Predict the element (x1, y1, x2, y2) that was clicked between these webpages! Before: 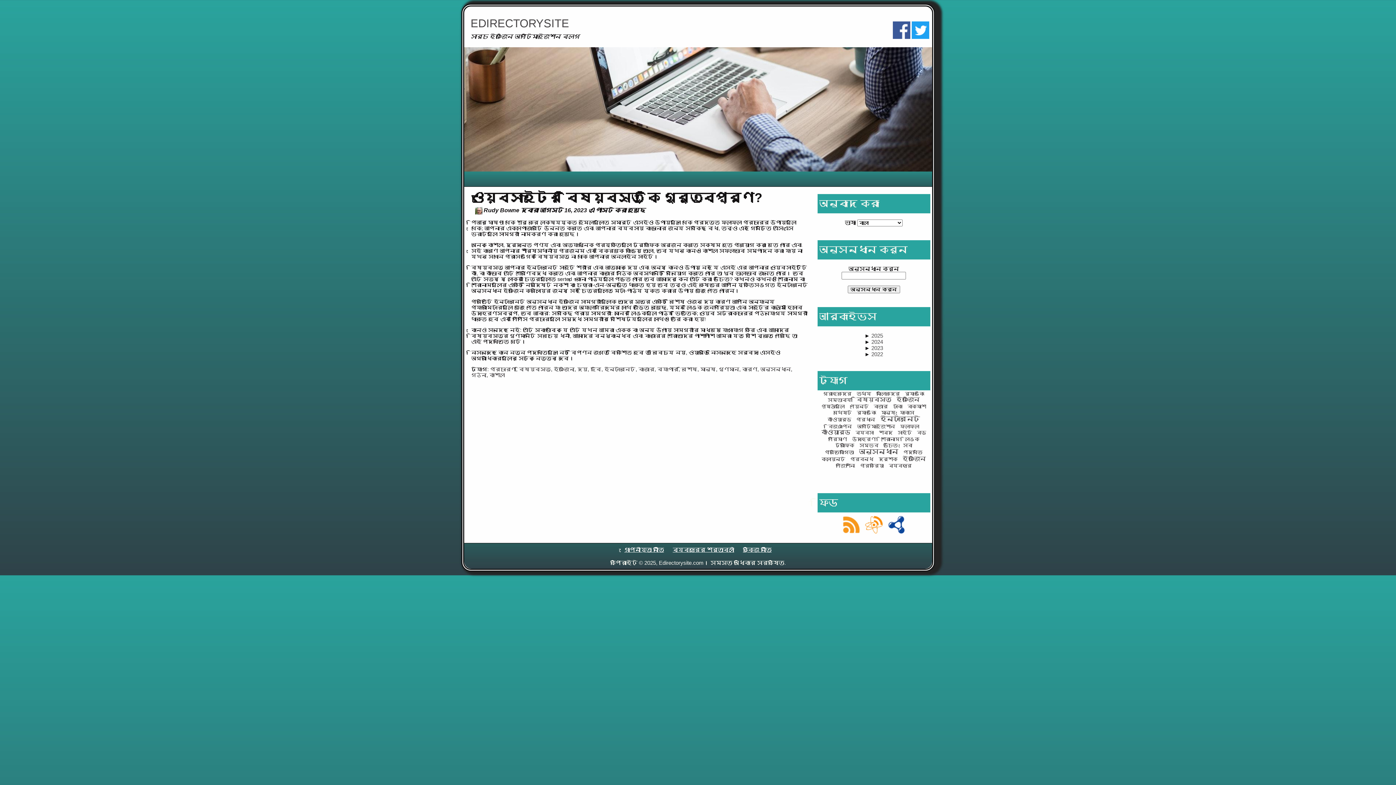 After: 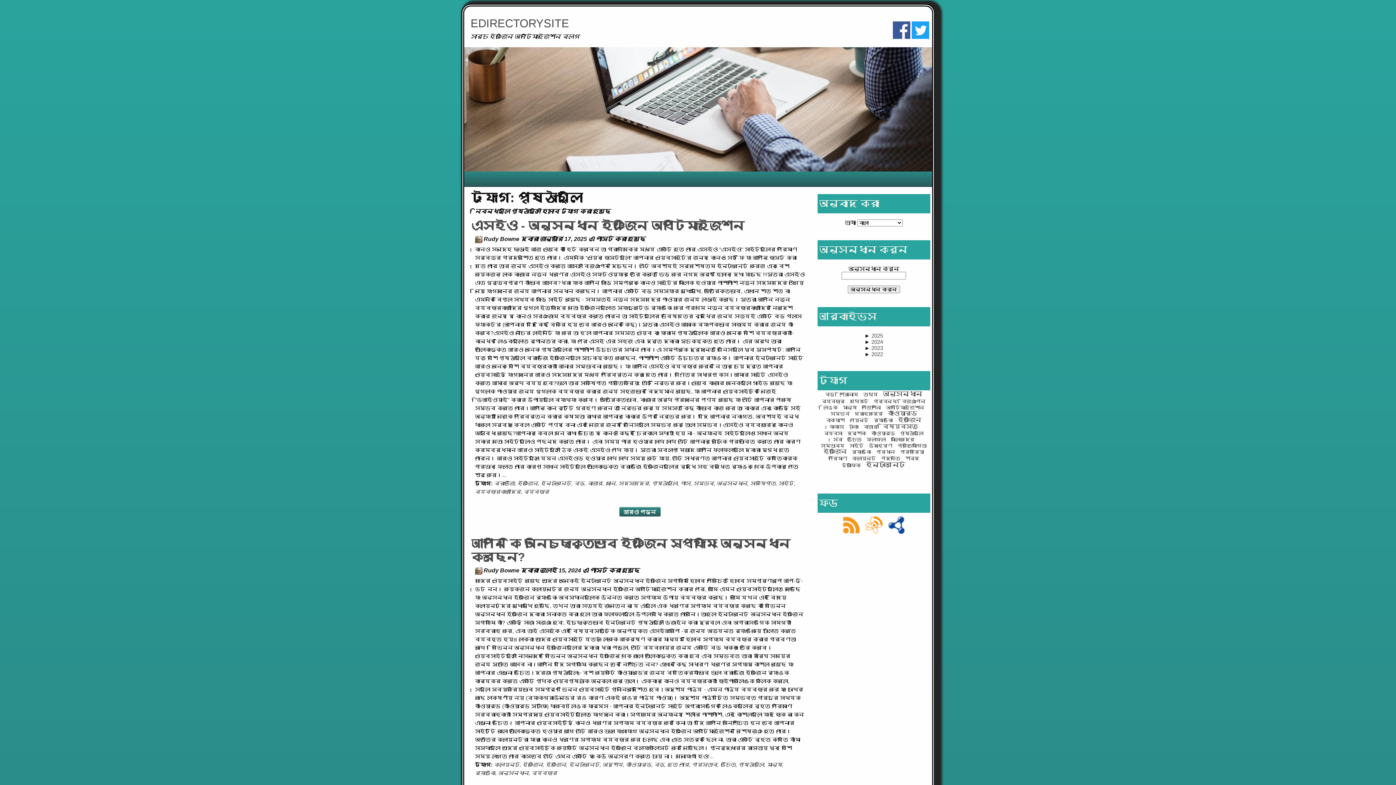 Action: label: পৃষ্ঠাগুলি bbox: (821, 403, 844, 409)